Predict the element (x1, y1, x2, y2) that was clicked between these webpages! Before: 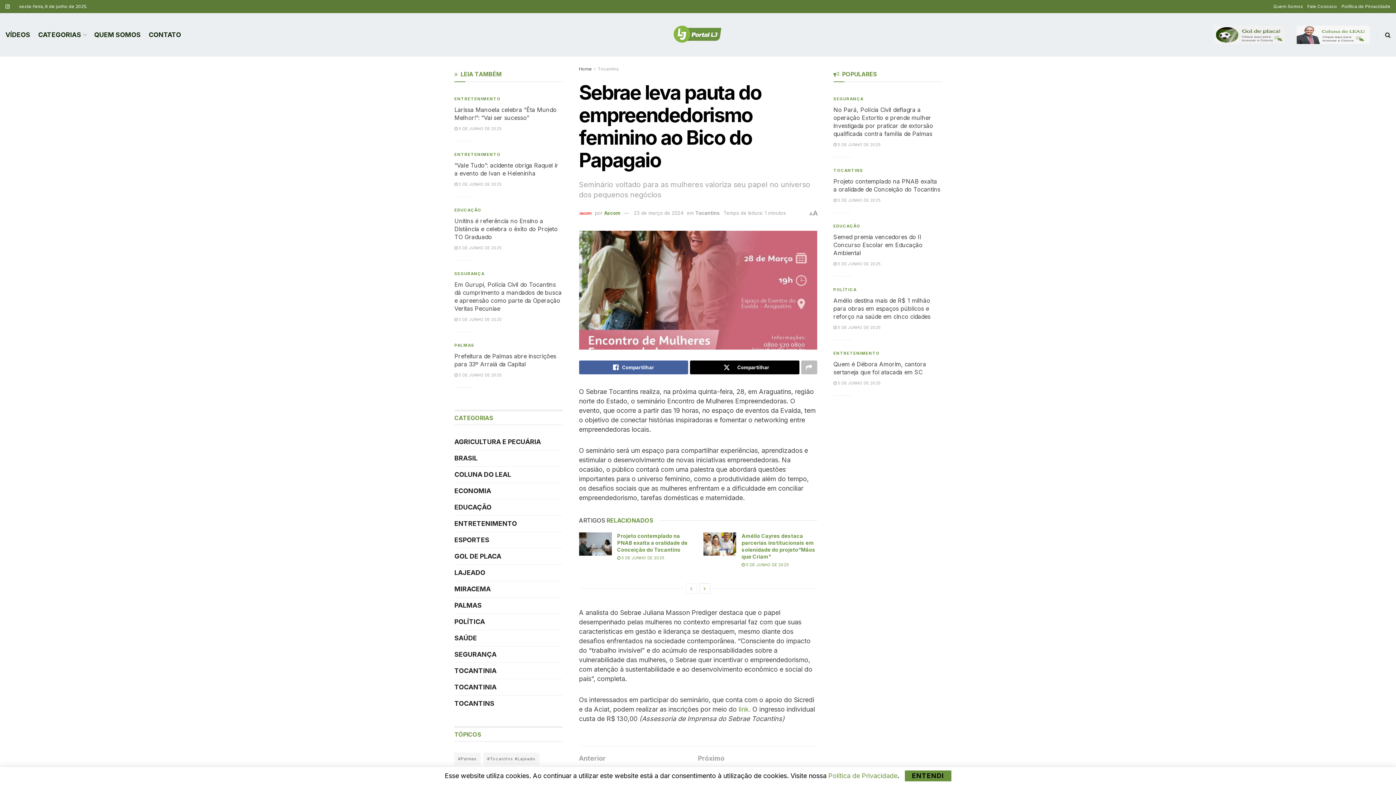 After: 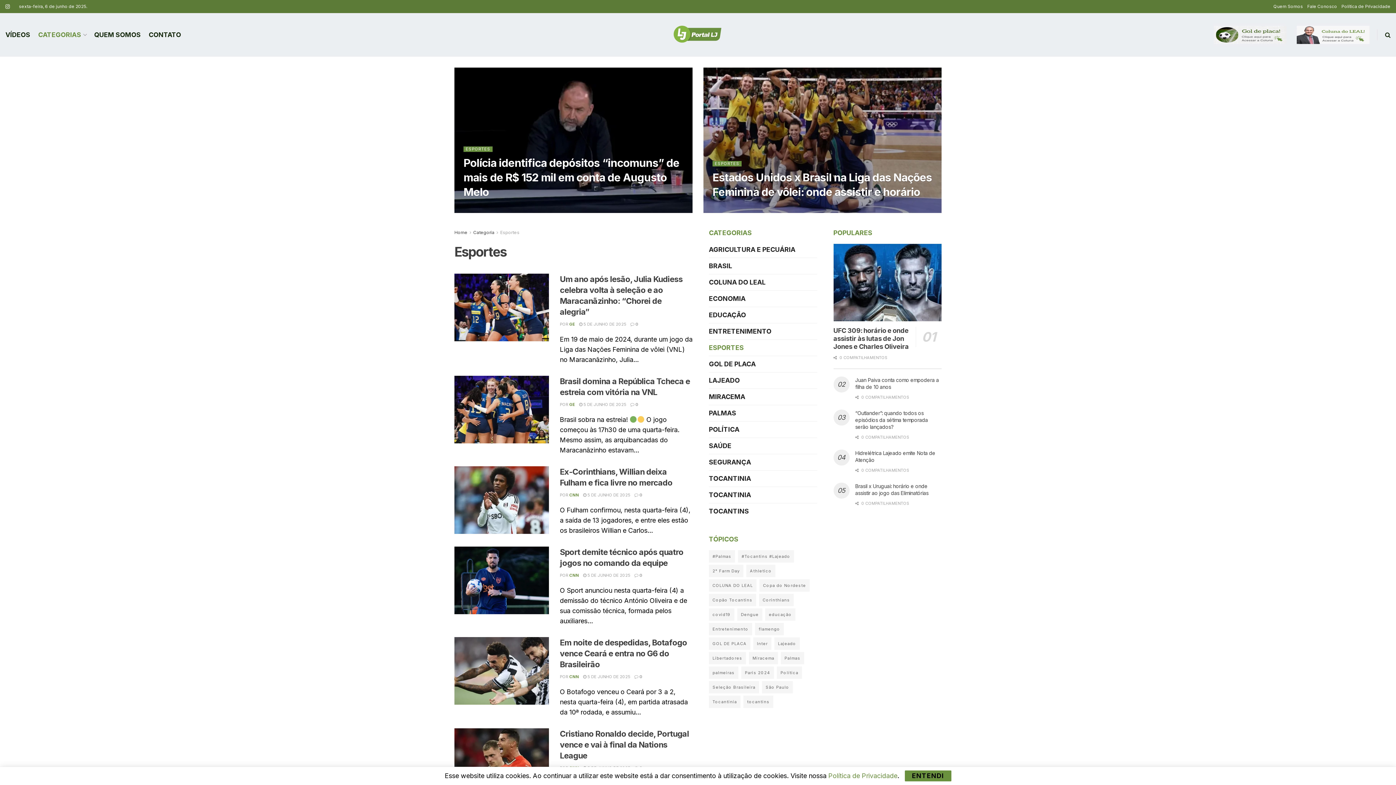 Action: bbox: (454, 534, 489, 546) label: ESPORTES